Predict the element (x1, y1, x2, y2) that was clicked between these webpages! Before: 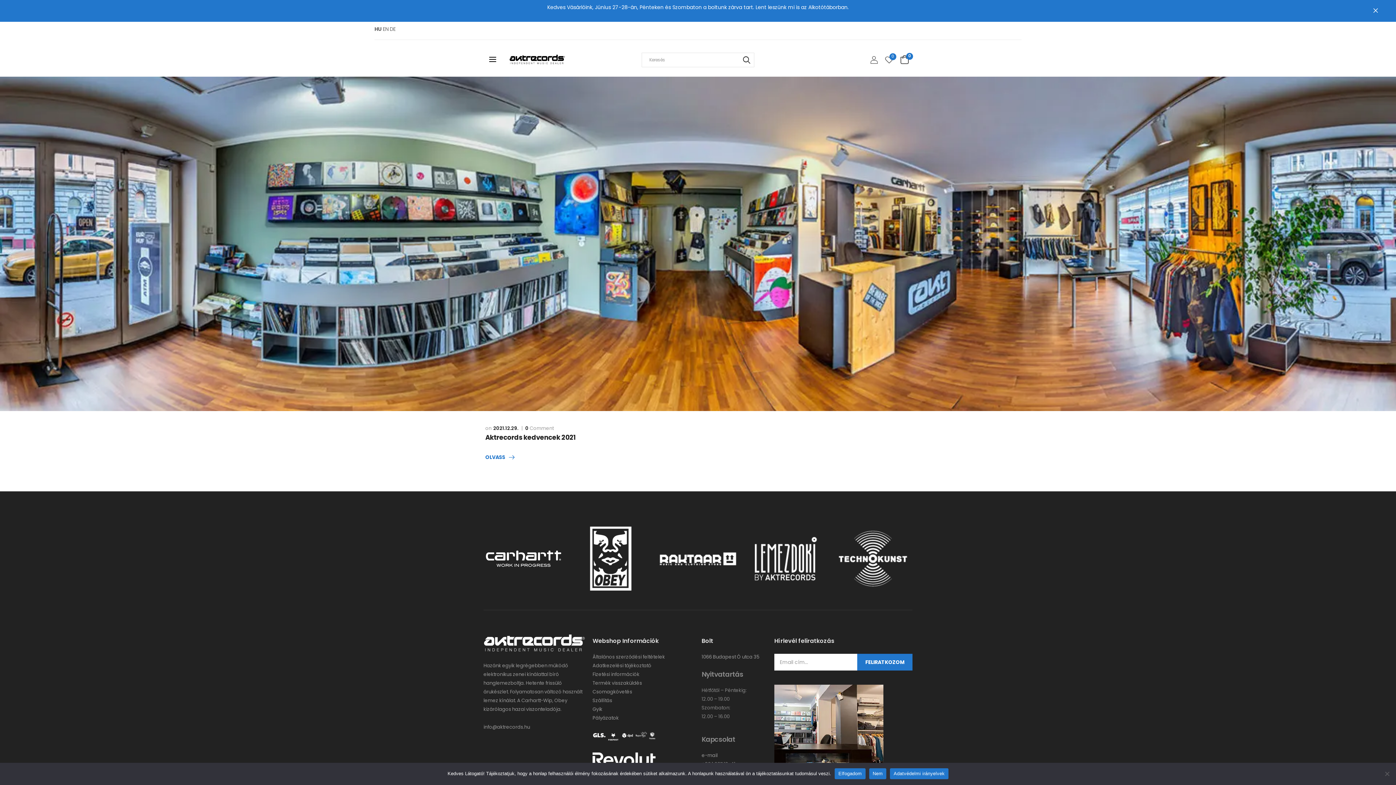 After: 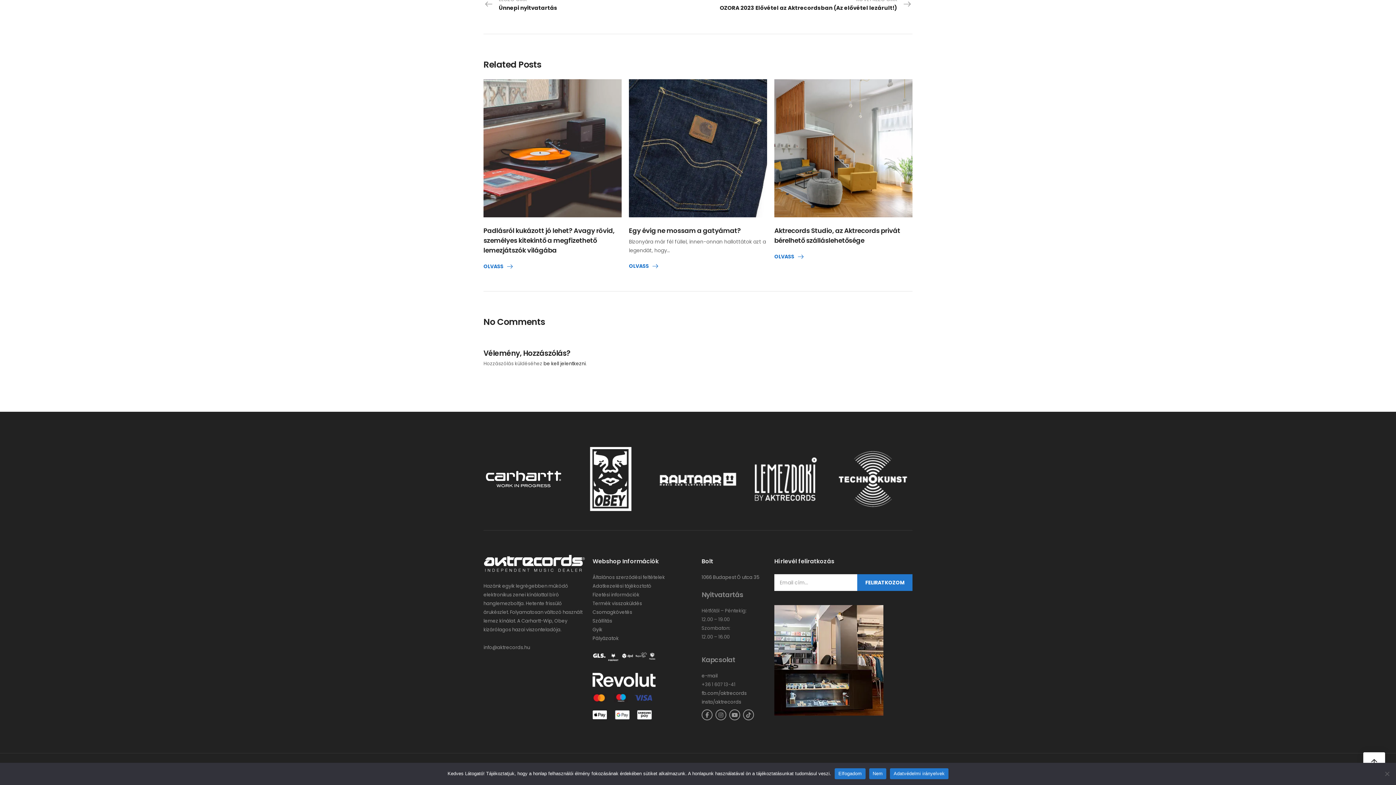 Action: bbox: (520, 425, 553, 431) label: 0 Comment